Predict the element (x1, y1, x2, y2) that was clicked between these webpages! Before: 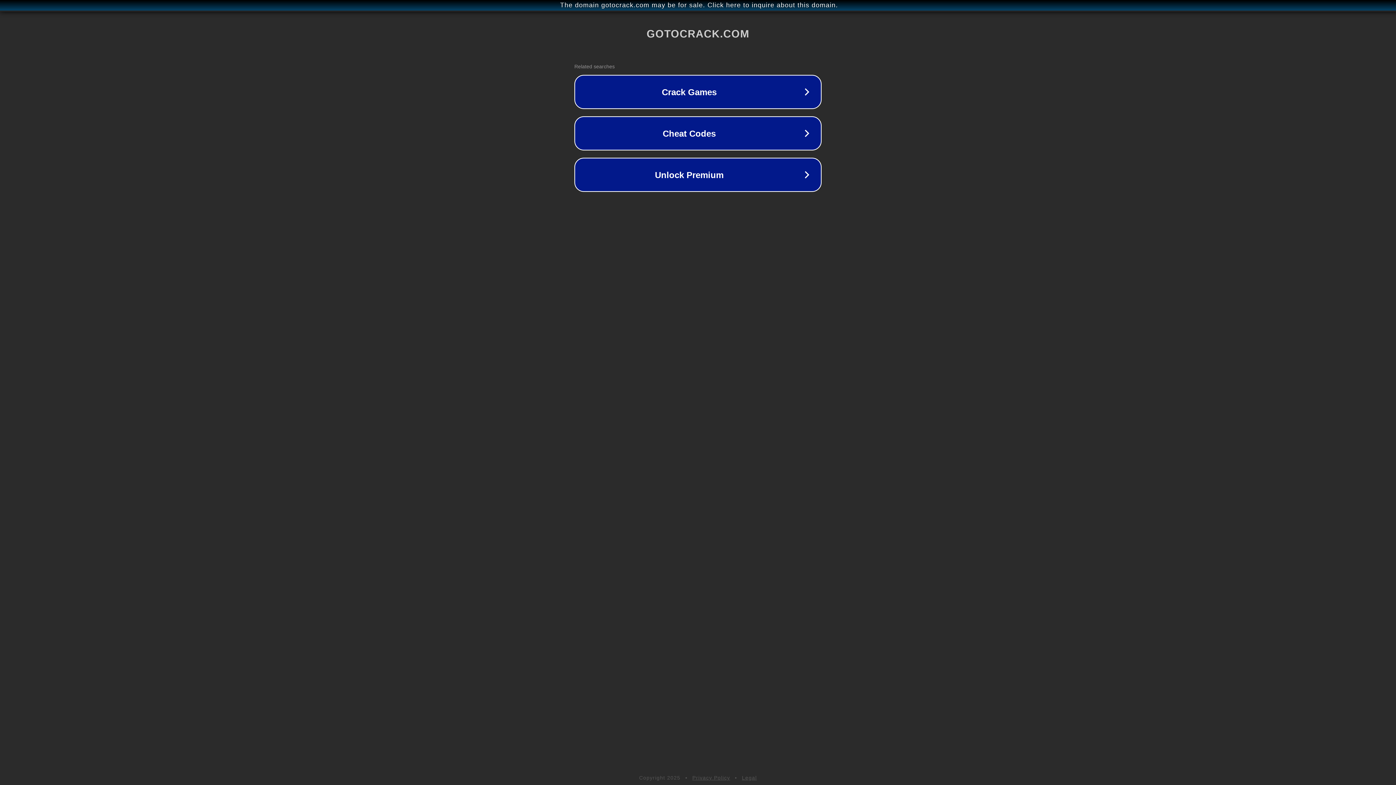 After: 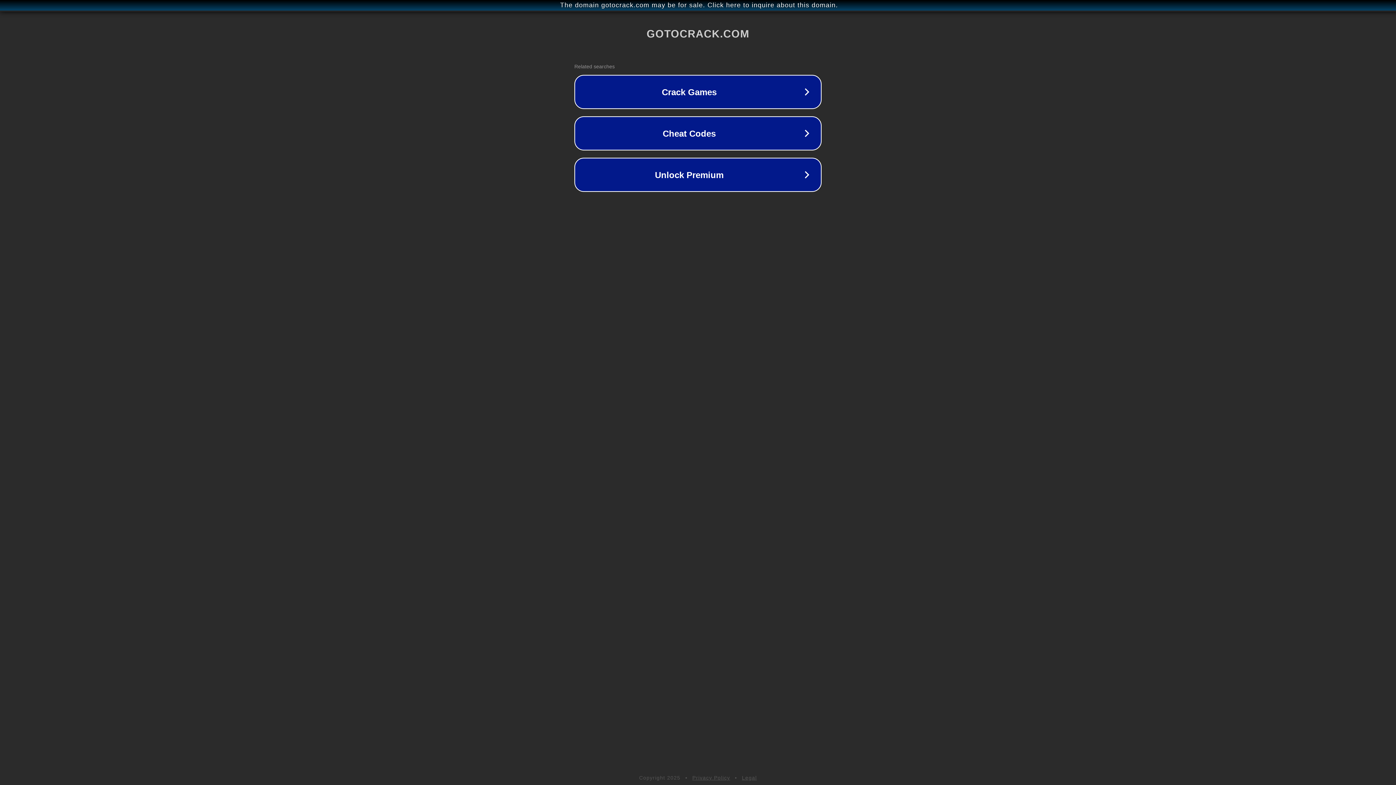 Action: bbox: (692, 775, 730, 781) label: Privacy Policy